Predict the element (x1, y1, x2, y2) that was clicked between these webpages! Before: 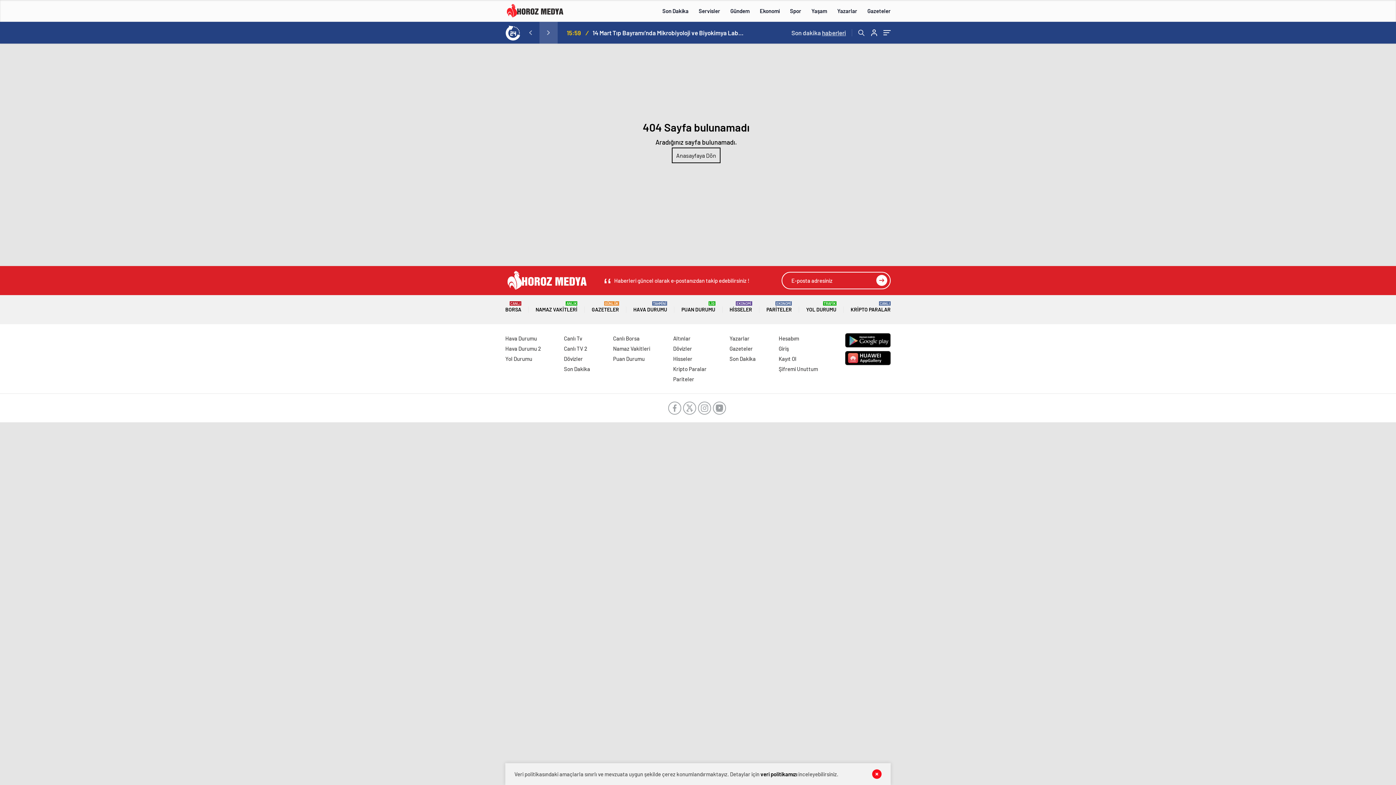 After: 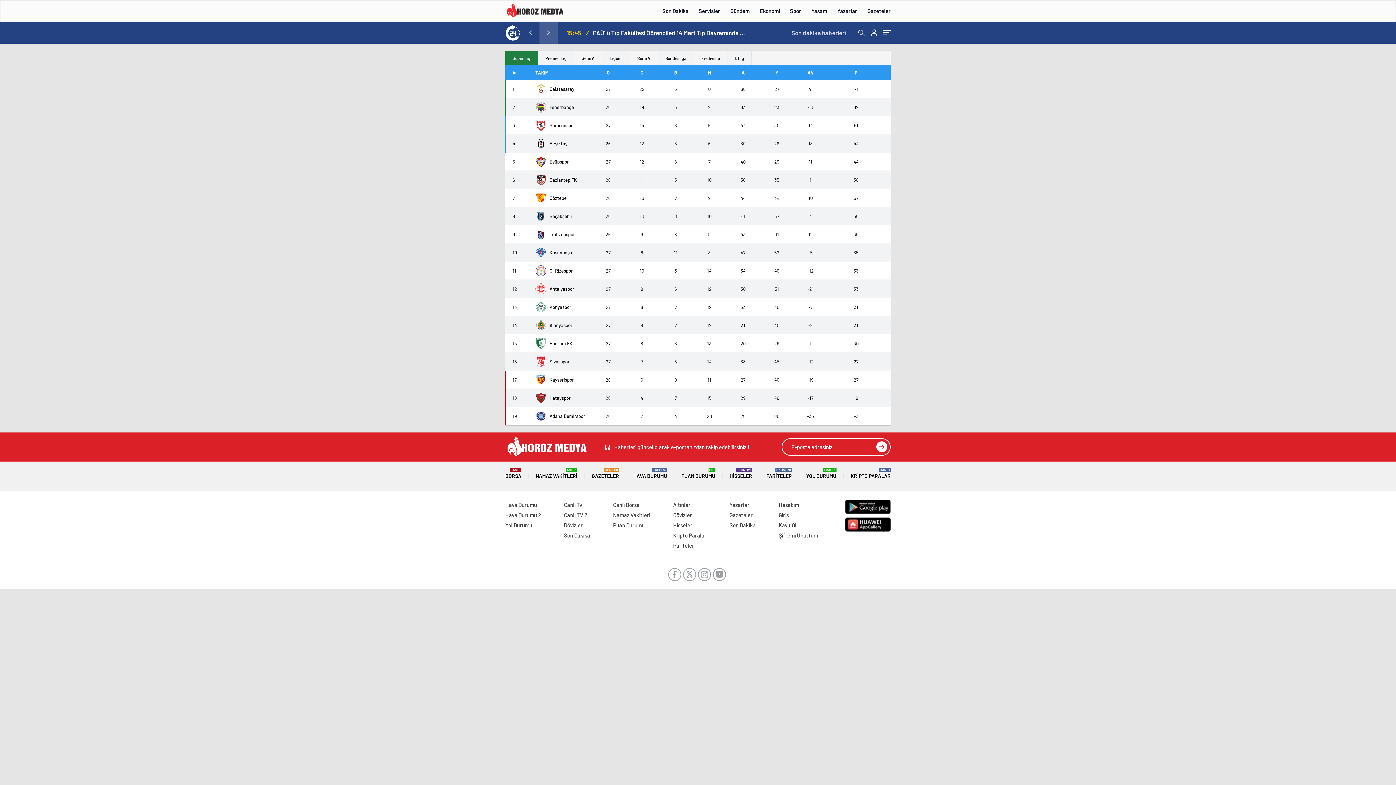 Action: bbox: (681, 295, 715, 324) label: PUAN DURUMU
LİG